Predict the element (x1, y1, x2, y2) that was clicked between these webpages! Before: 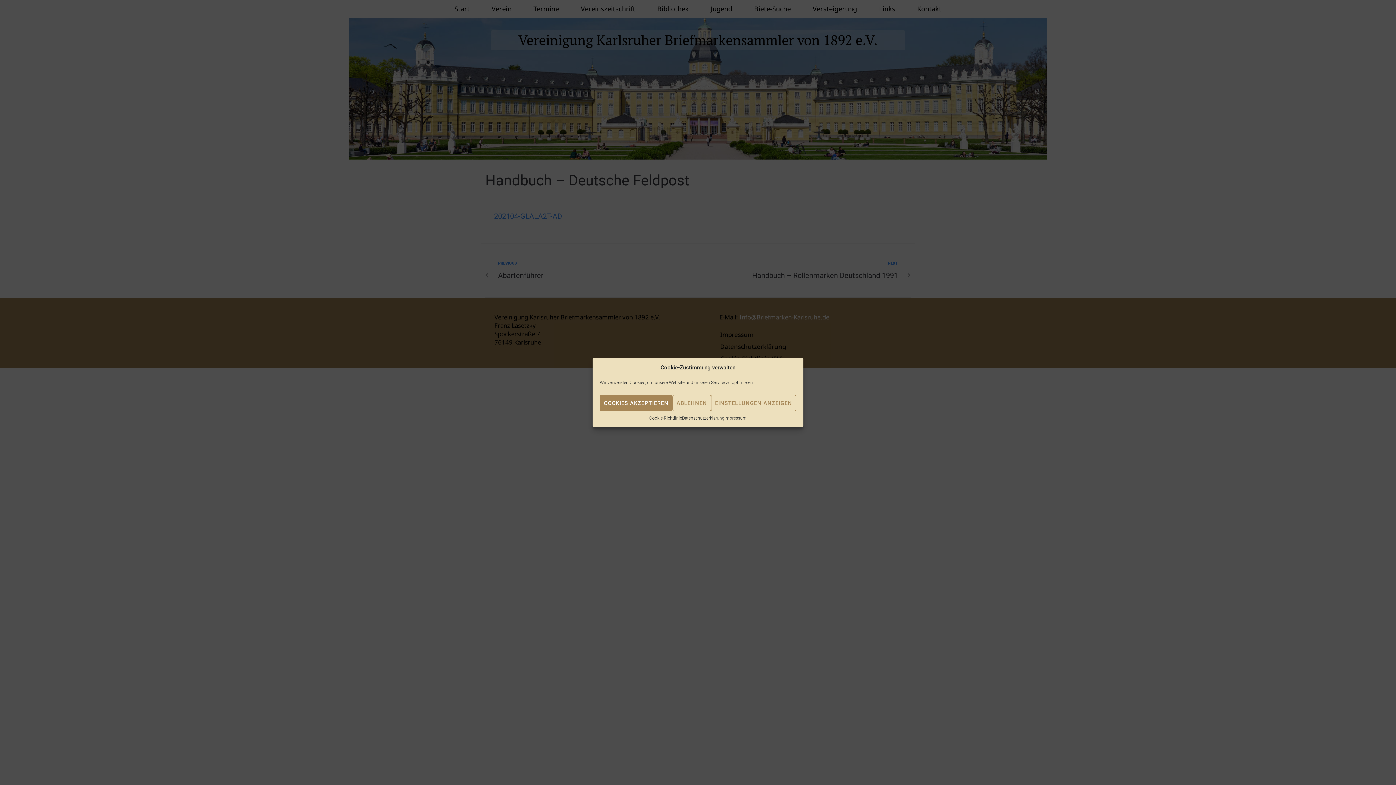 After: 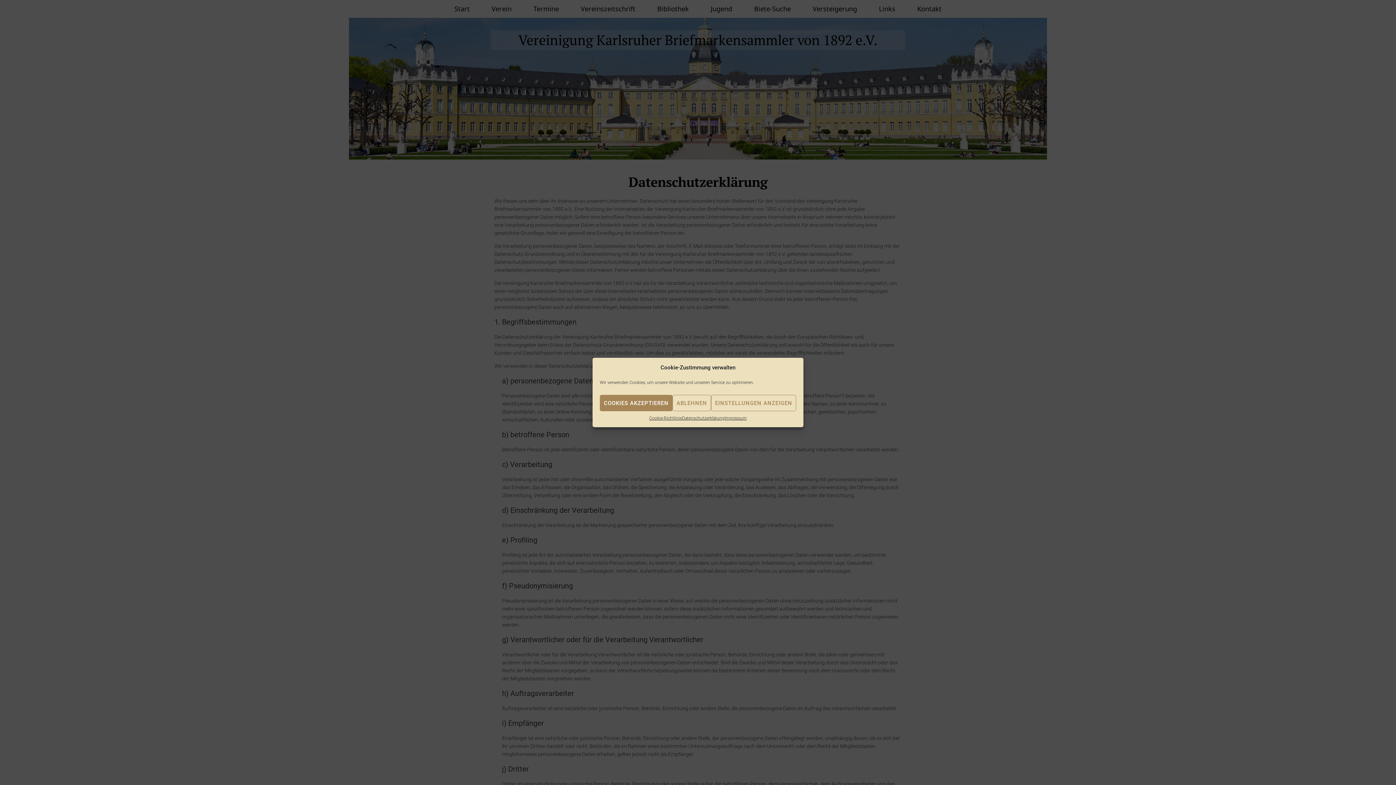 Action: label: Datenschutzerklärung bbox: (682, 415, 724, 422)